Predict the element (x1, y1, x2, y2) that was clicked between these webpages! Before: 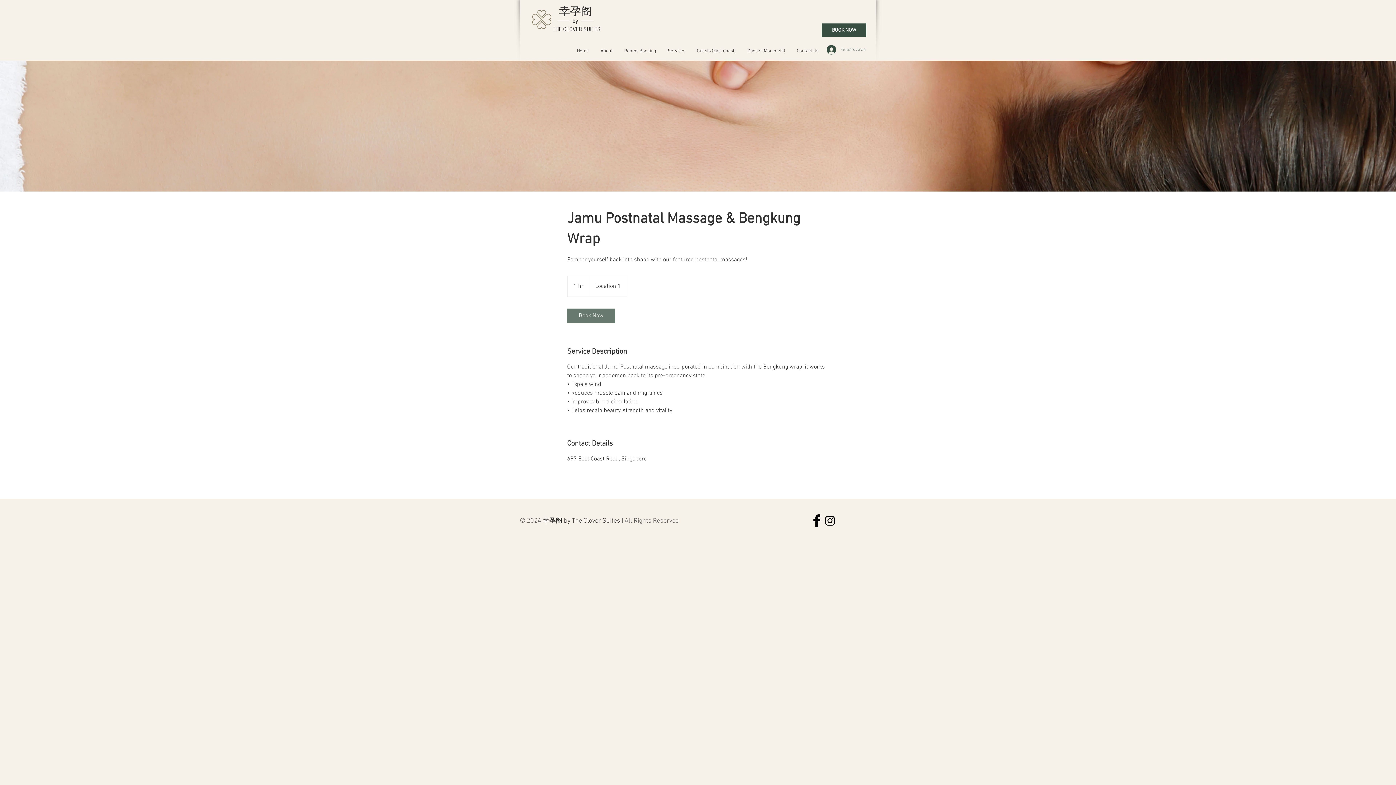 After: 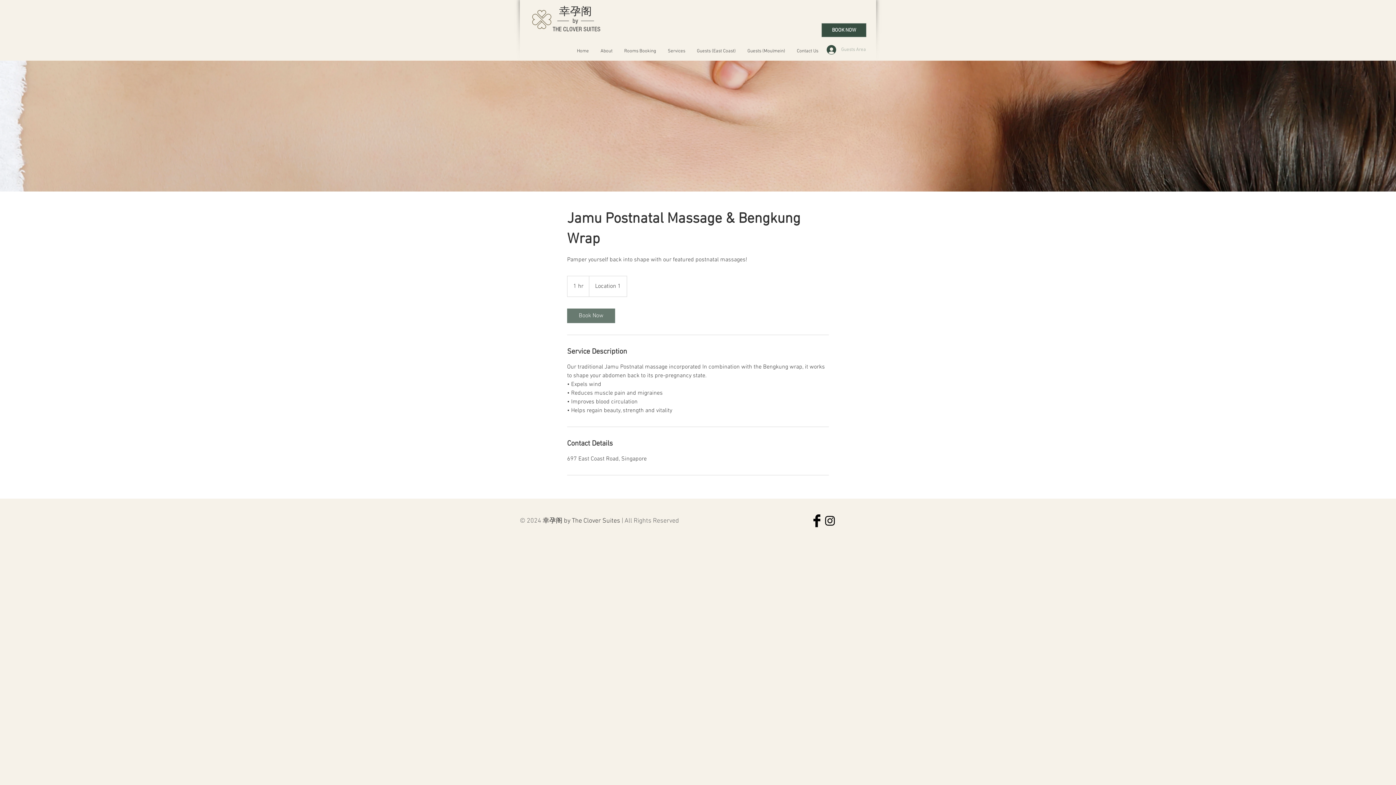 Action: label: Guests Area bbox: (821, 42, 865, 56)